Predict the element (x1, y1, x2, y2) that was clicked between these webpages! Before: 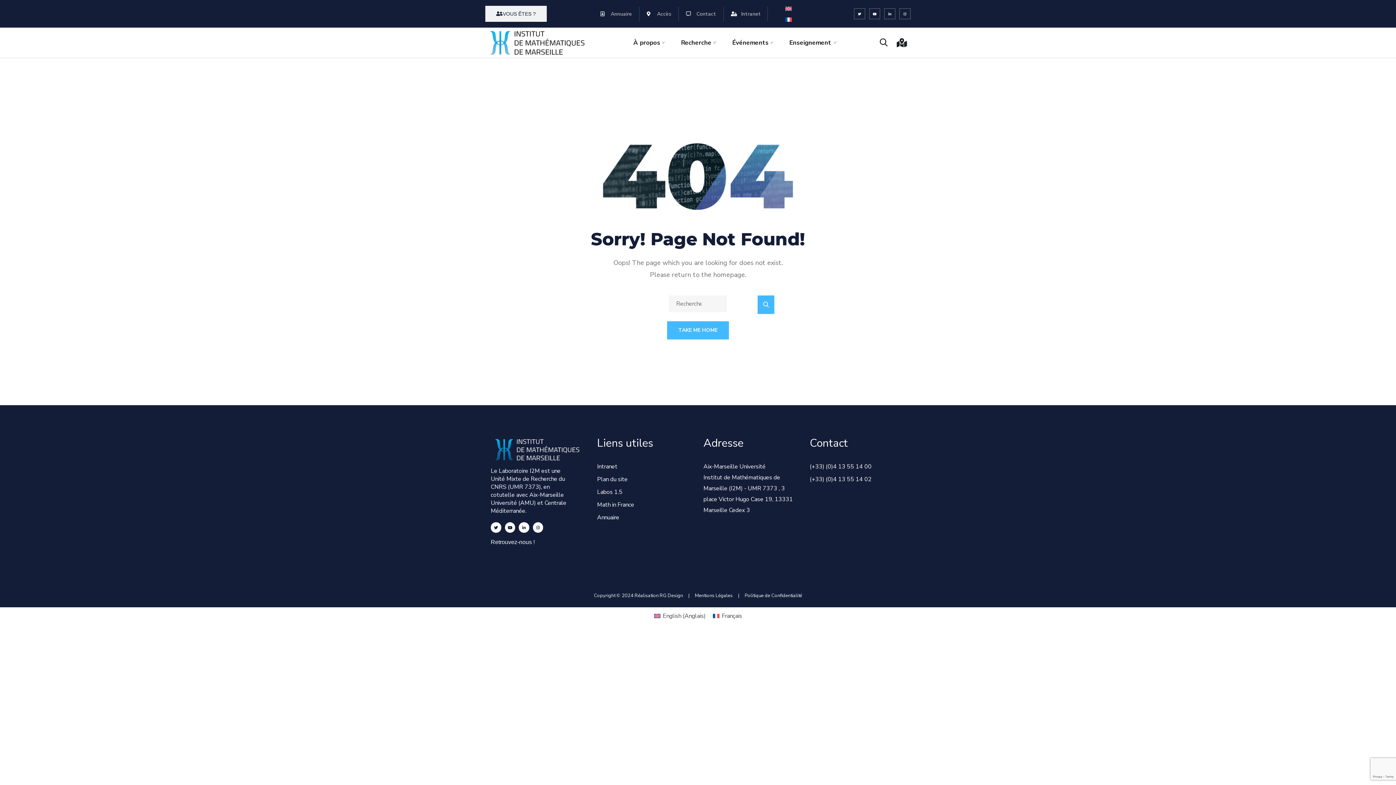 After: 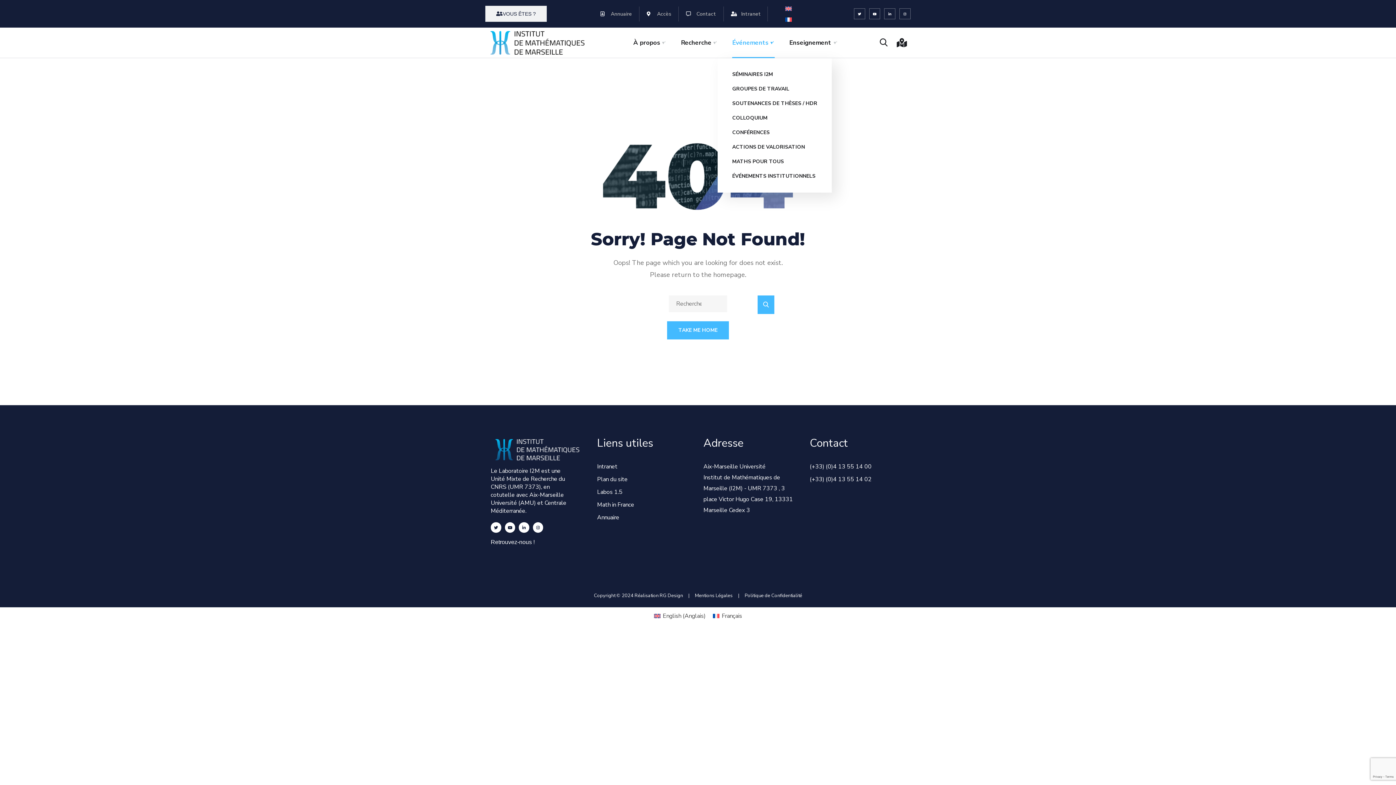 Action: label: Événements bbox: (732, 27, 774, 57)